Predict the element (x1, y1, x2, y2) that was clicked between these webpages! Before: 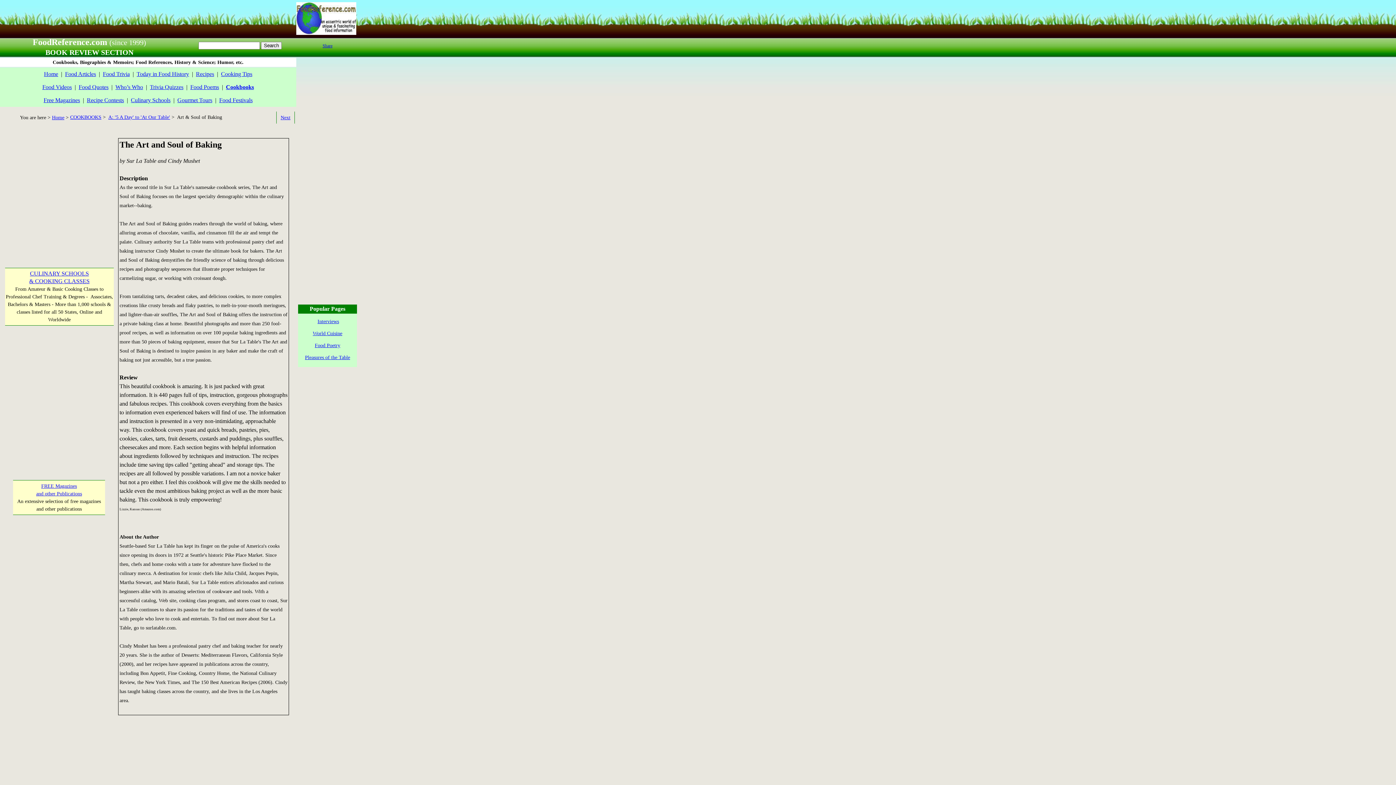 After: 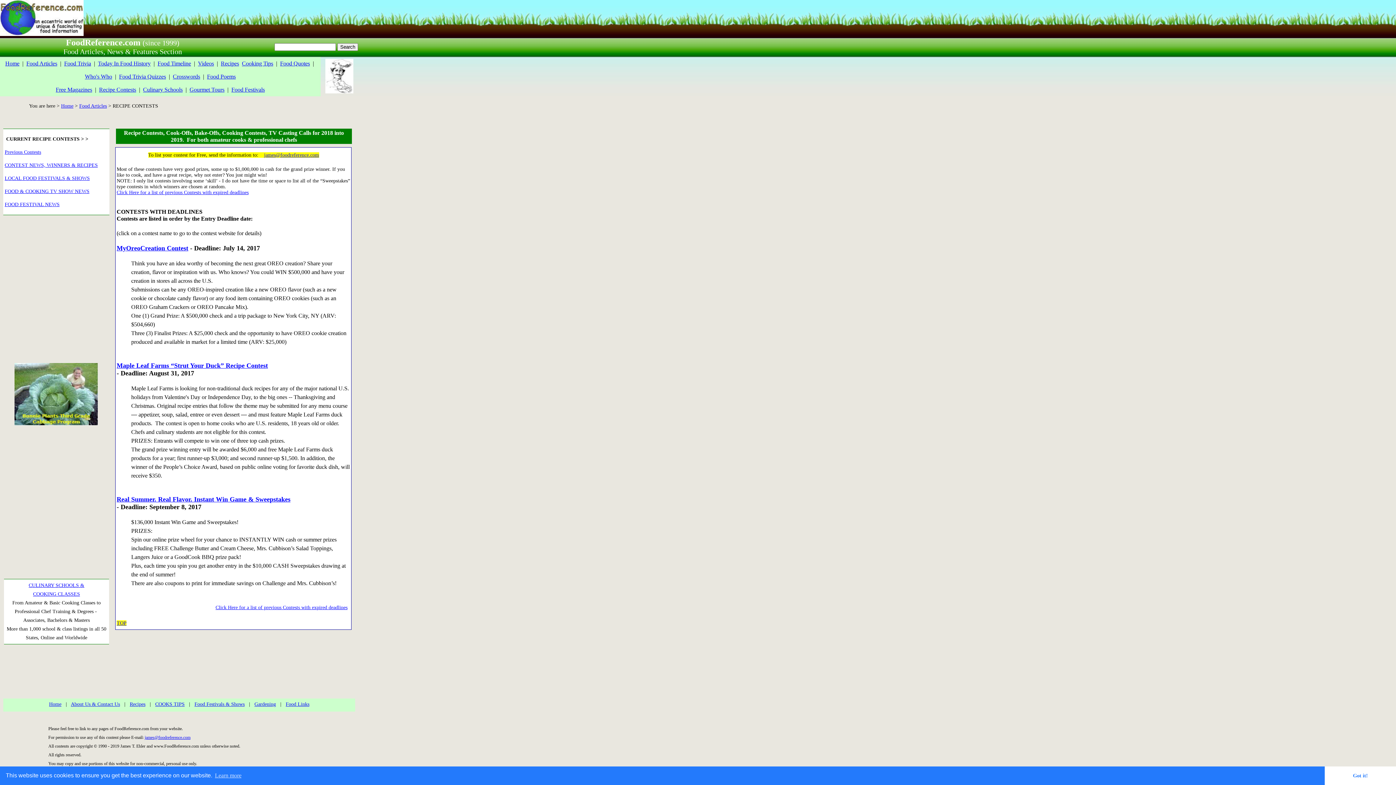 Action: label: Recipe Contests bbox: (86, 97, 124, 103)